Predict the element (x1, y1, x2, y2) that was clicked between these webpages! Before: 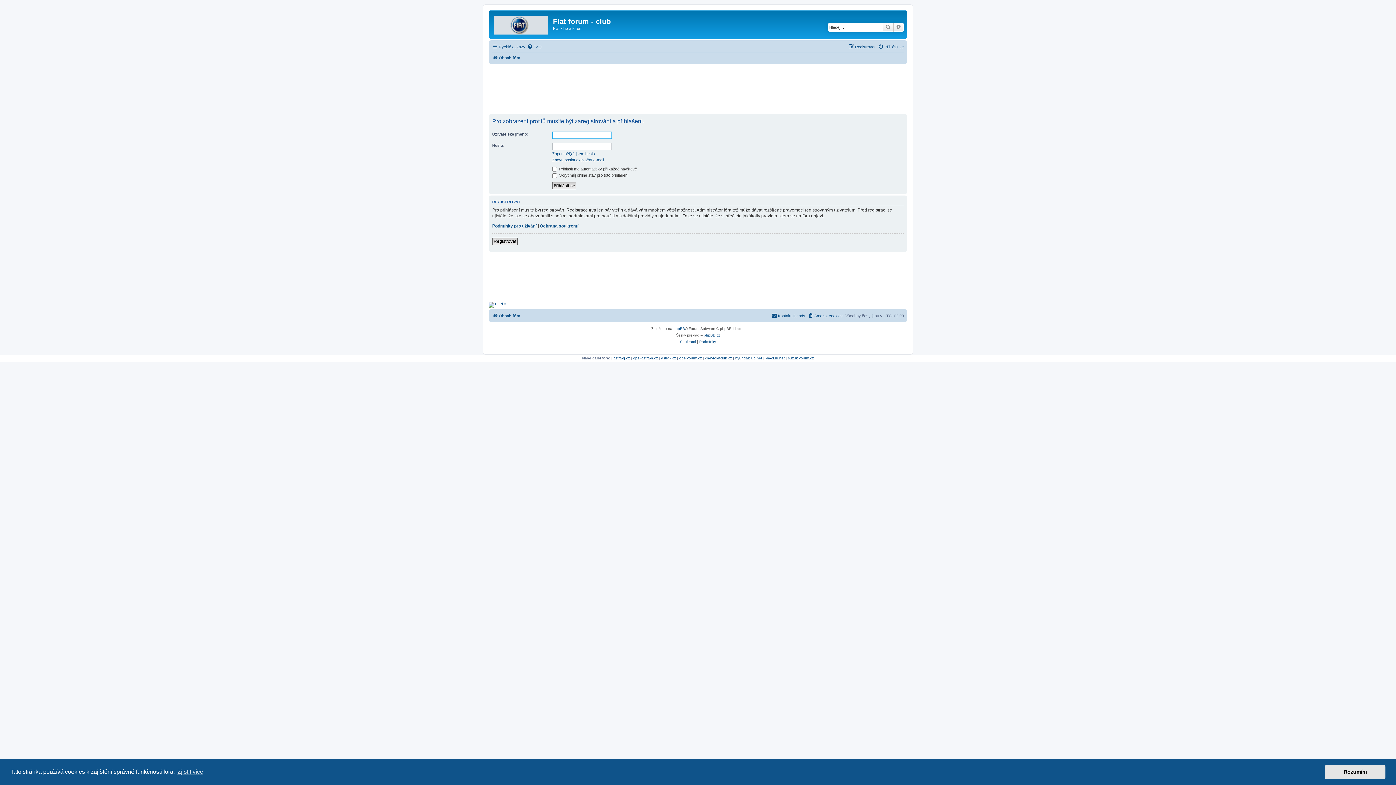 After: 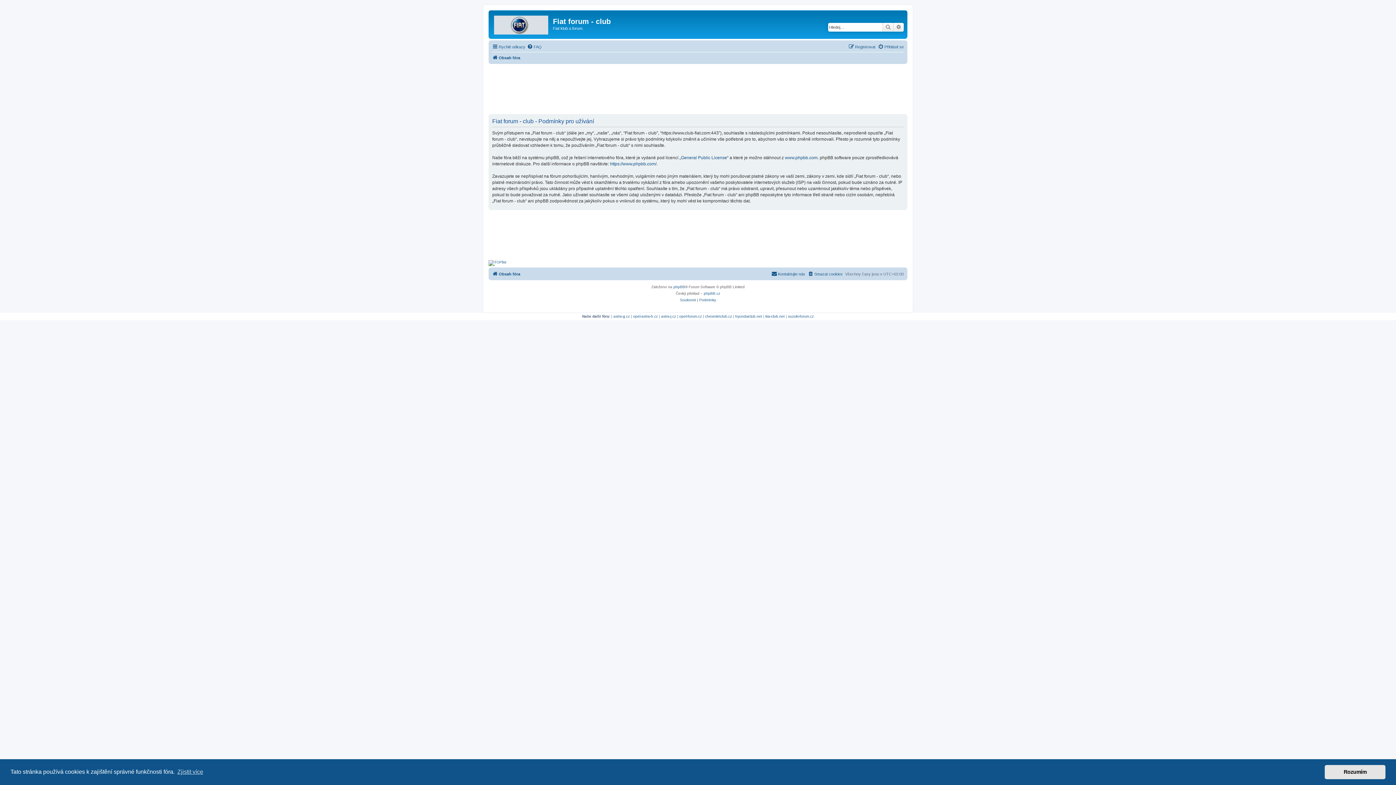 Action: bbox: (699, 338, 716, 345) label: Podmínky